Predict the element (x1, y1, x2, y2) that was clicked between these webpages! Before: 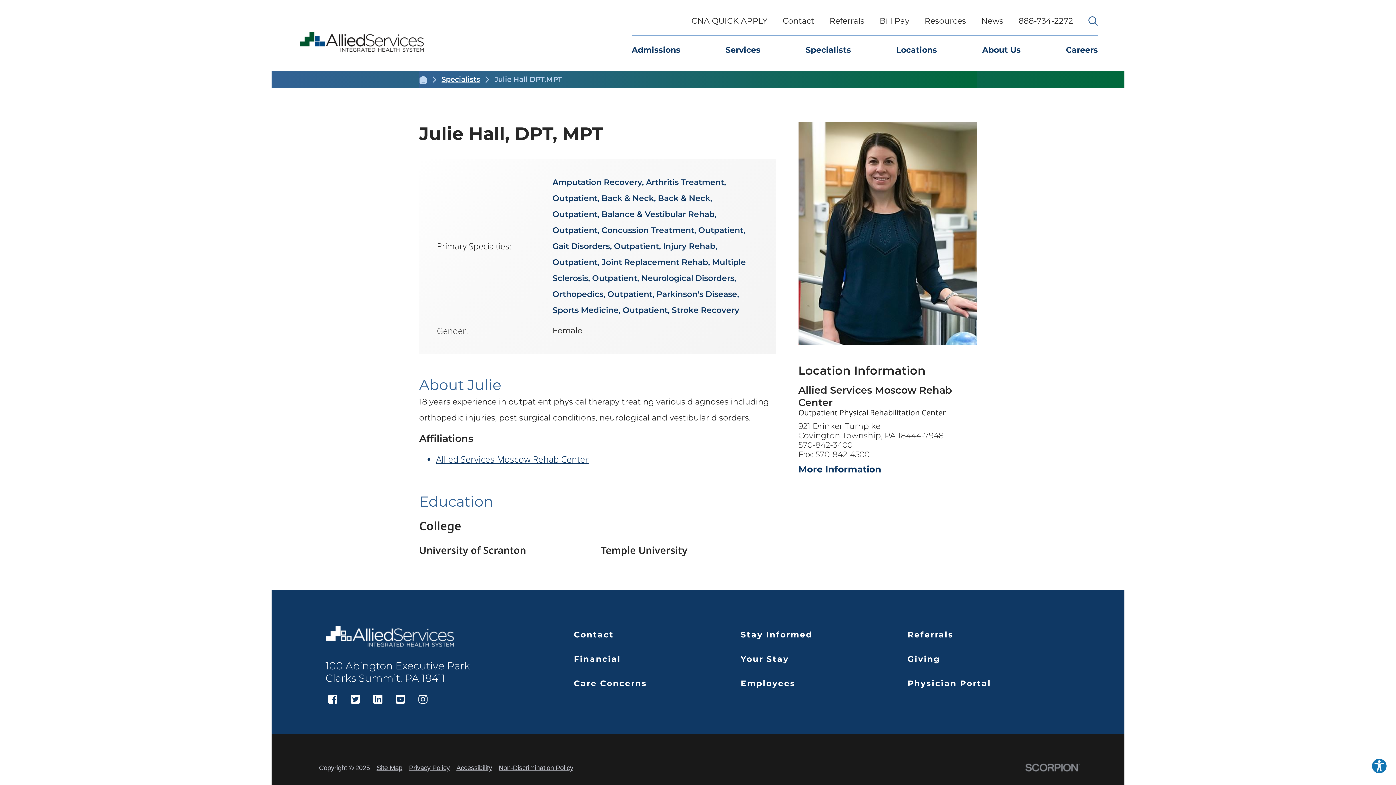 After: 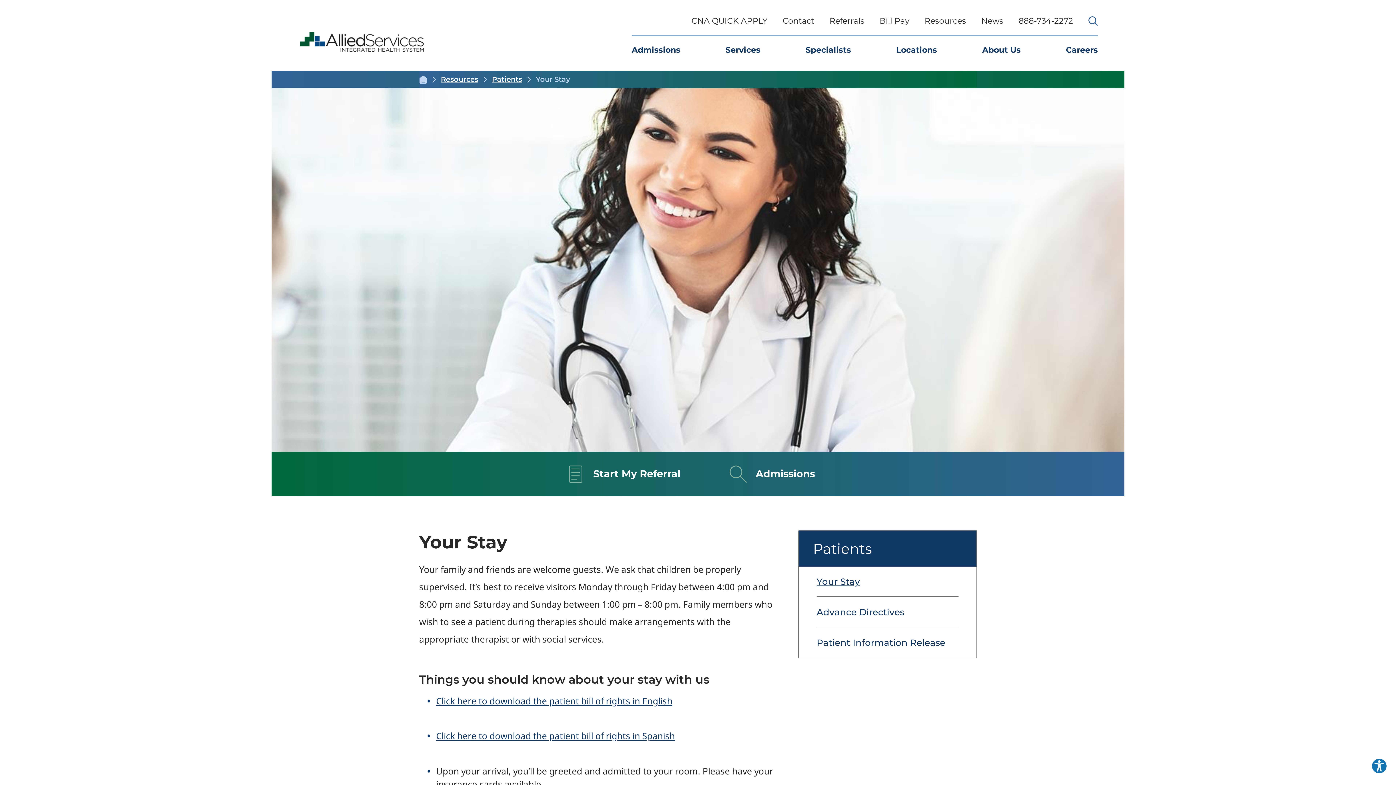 Action: label: Your Stay bbox: (736, 650, 903, 668)